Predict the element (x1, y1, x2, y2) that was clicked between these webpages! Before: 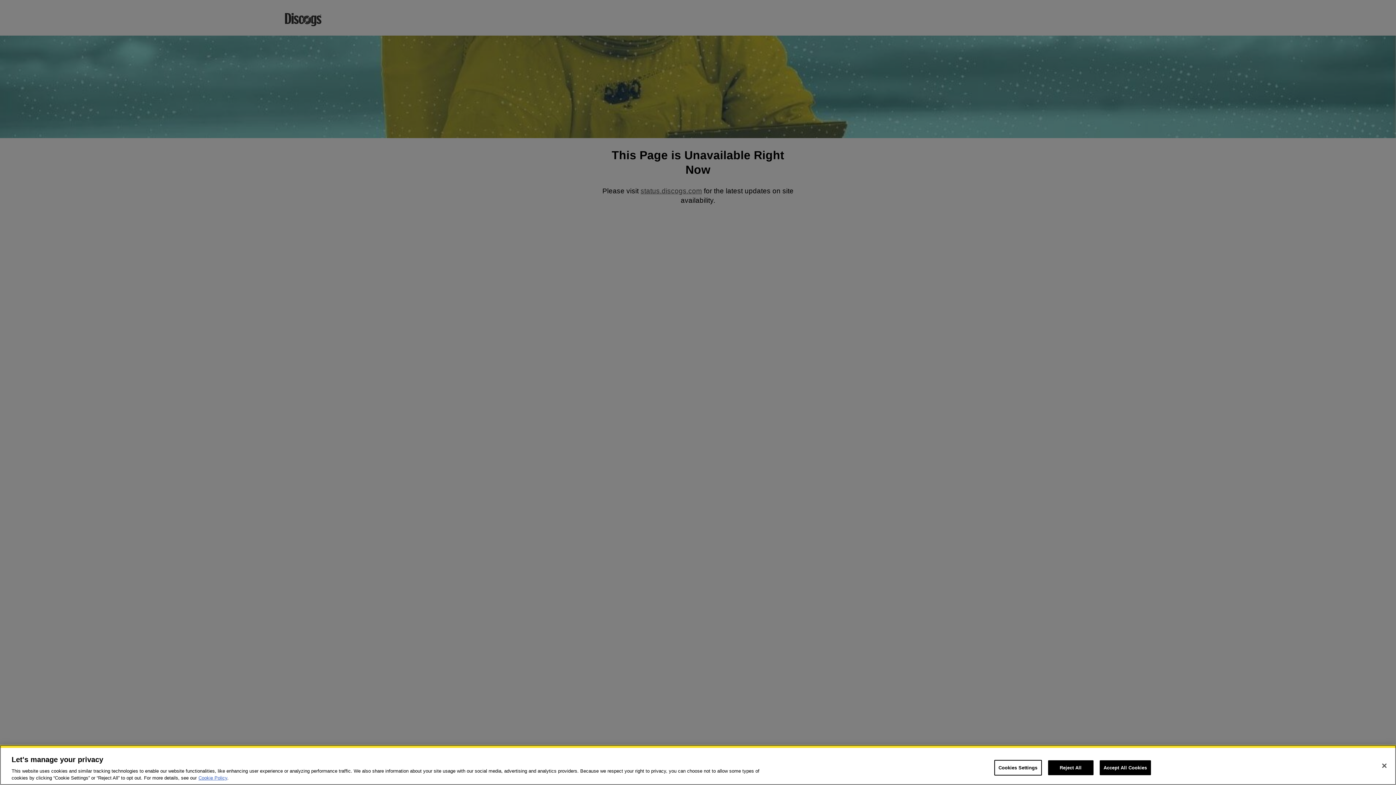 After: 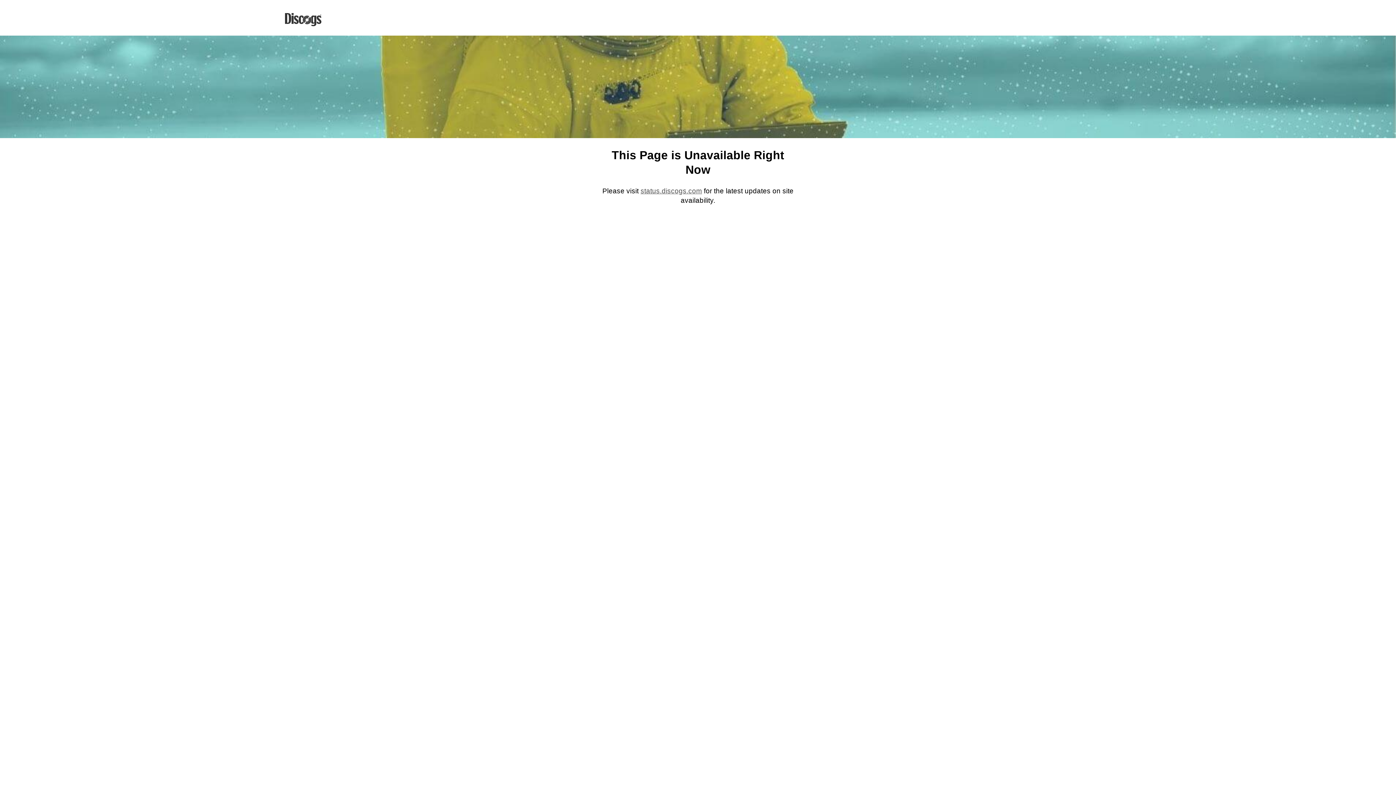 Action: label: Accept All Cookies bbox: (1099, 760, 1151, 775)